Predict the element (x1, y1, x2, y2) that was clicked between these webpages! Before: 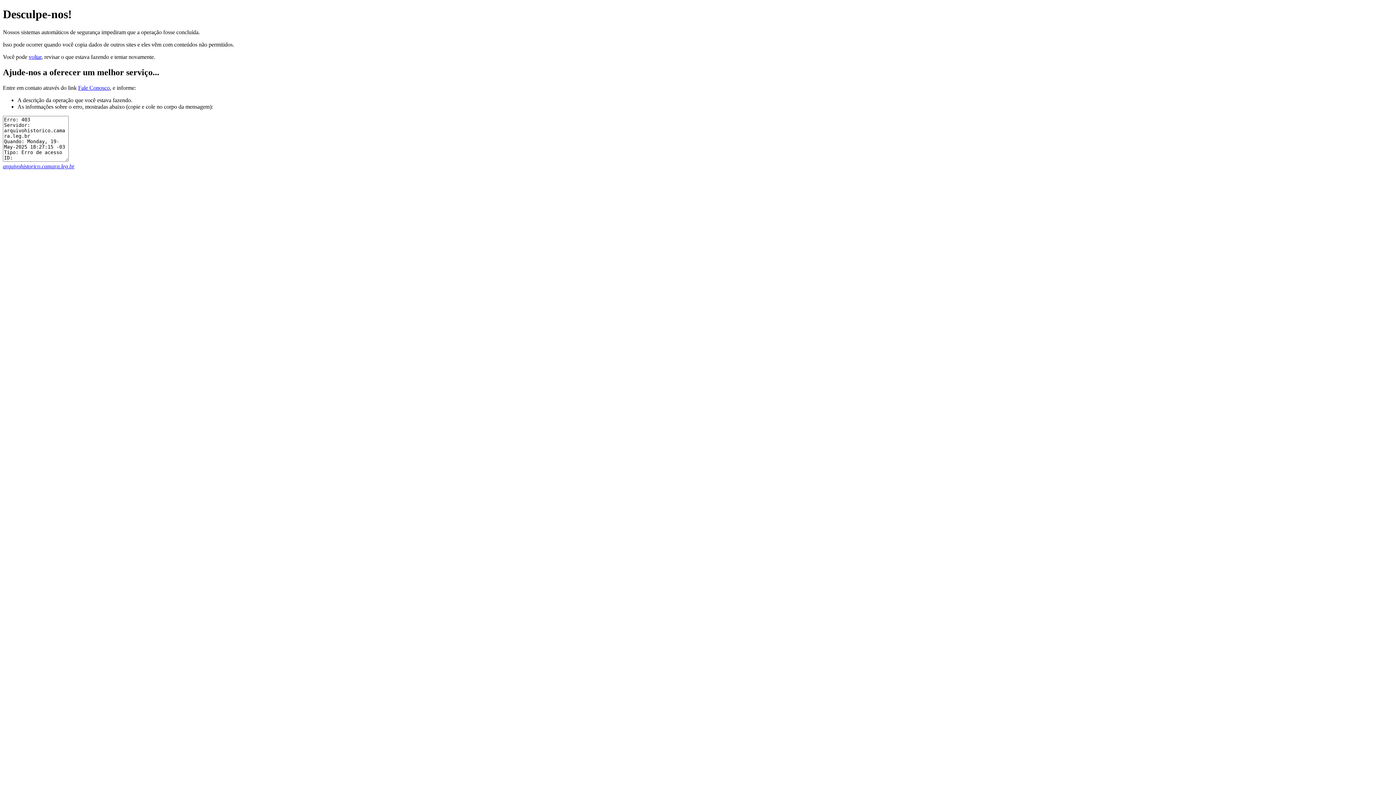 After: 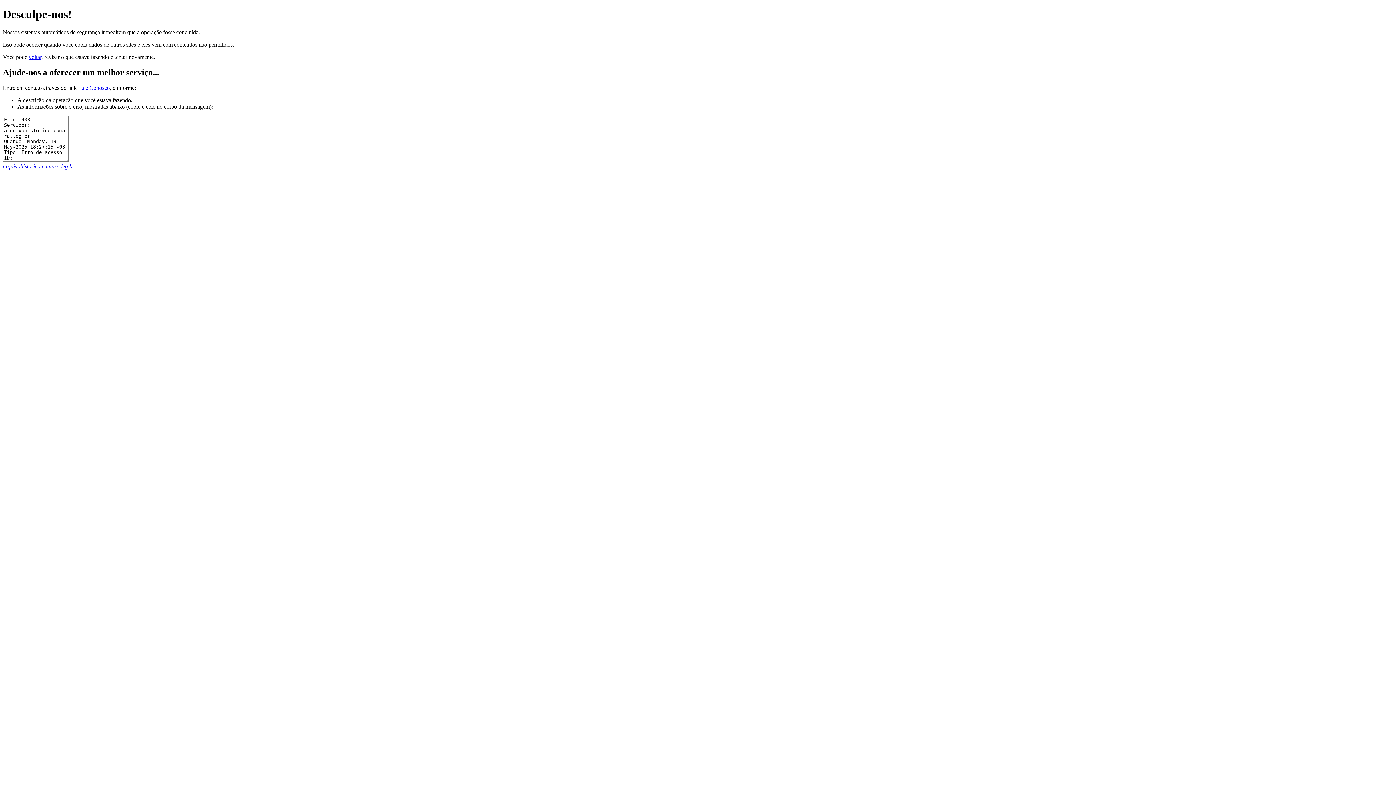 Action: label: Fale Conosco bbox: (78, 84, 109, 90)